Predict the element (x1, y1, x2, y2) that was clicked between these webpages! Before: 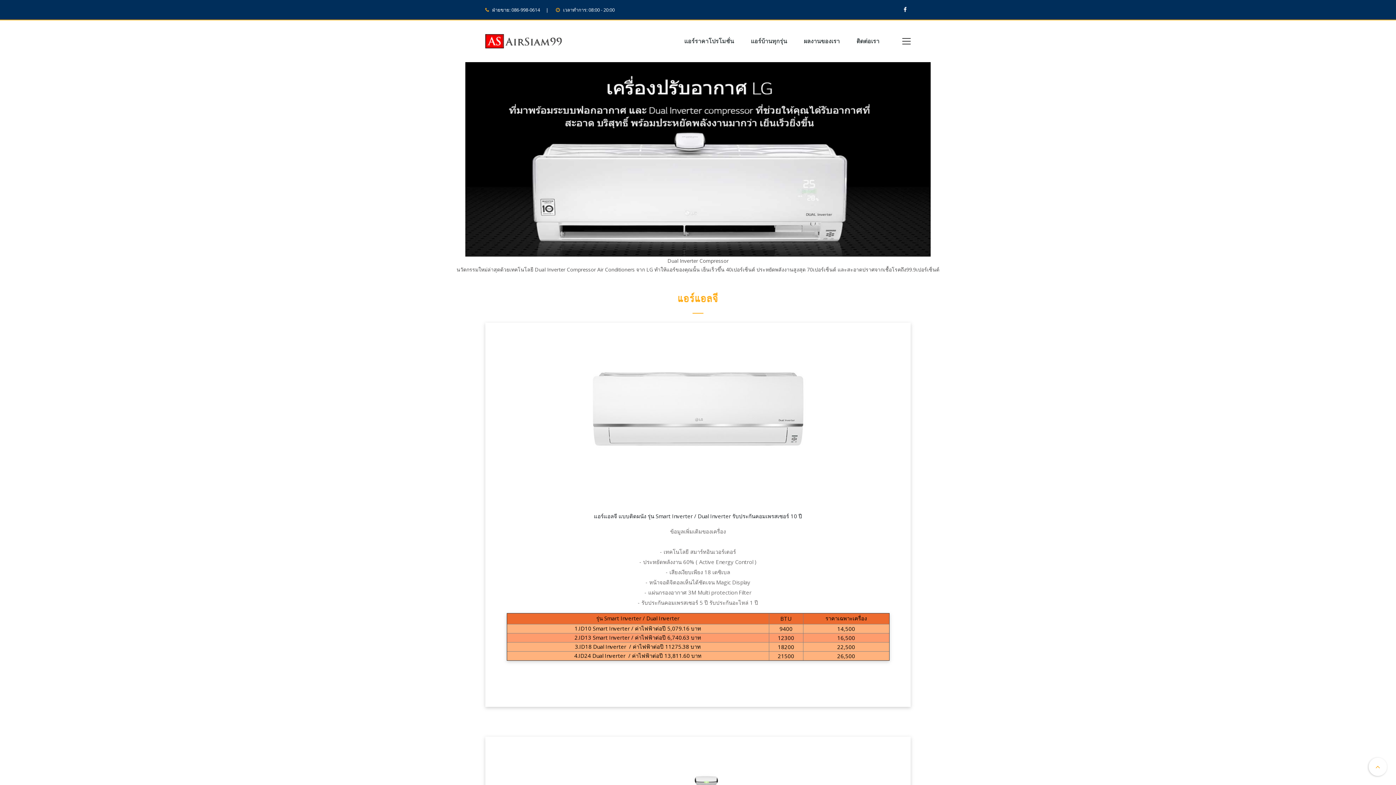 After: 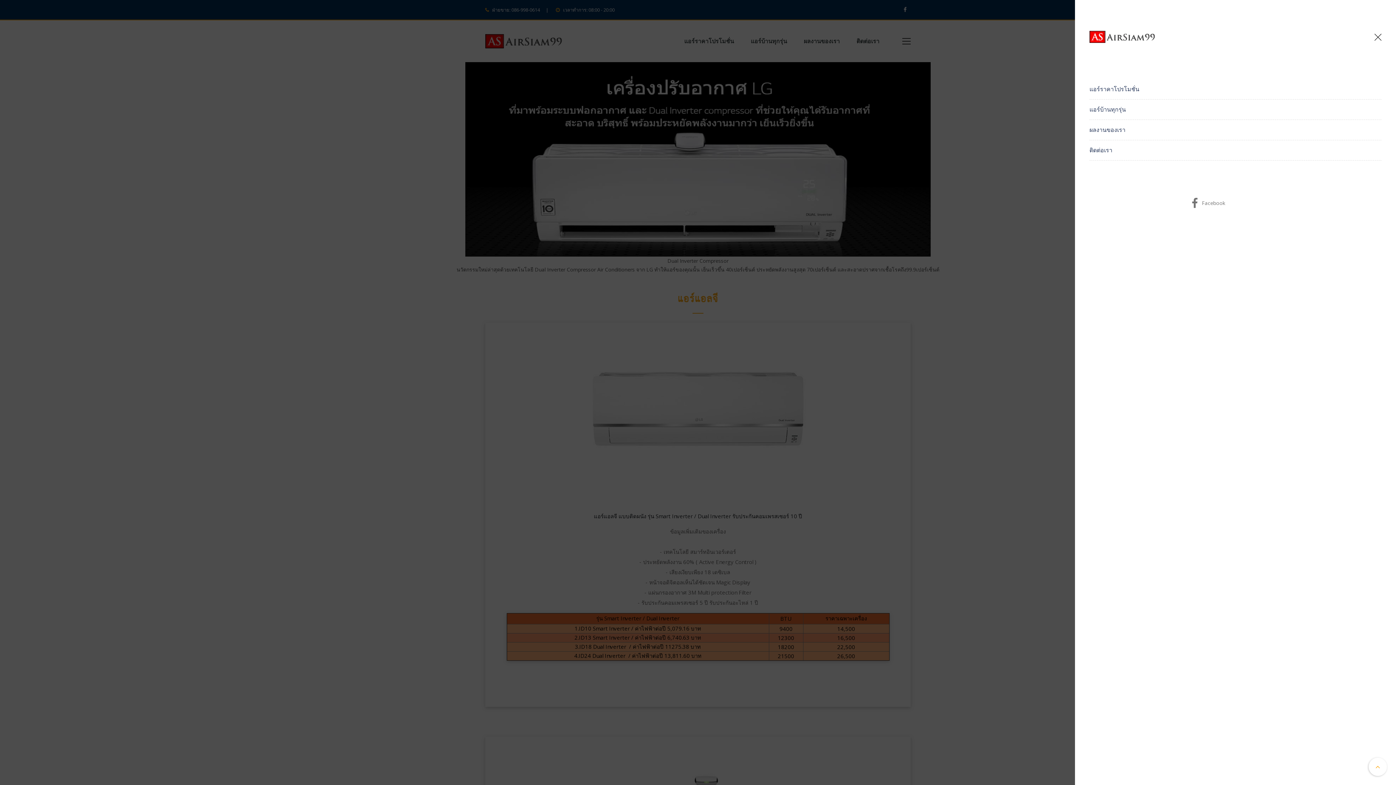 Action: bbox: (902, 36, 910, 45)